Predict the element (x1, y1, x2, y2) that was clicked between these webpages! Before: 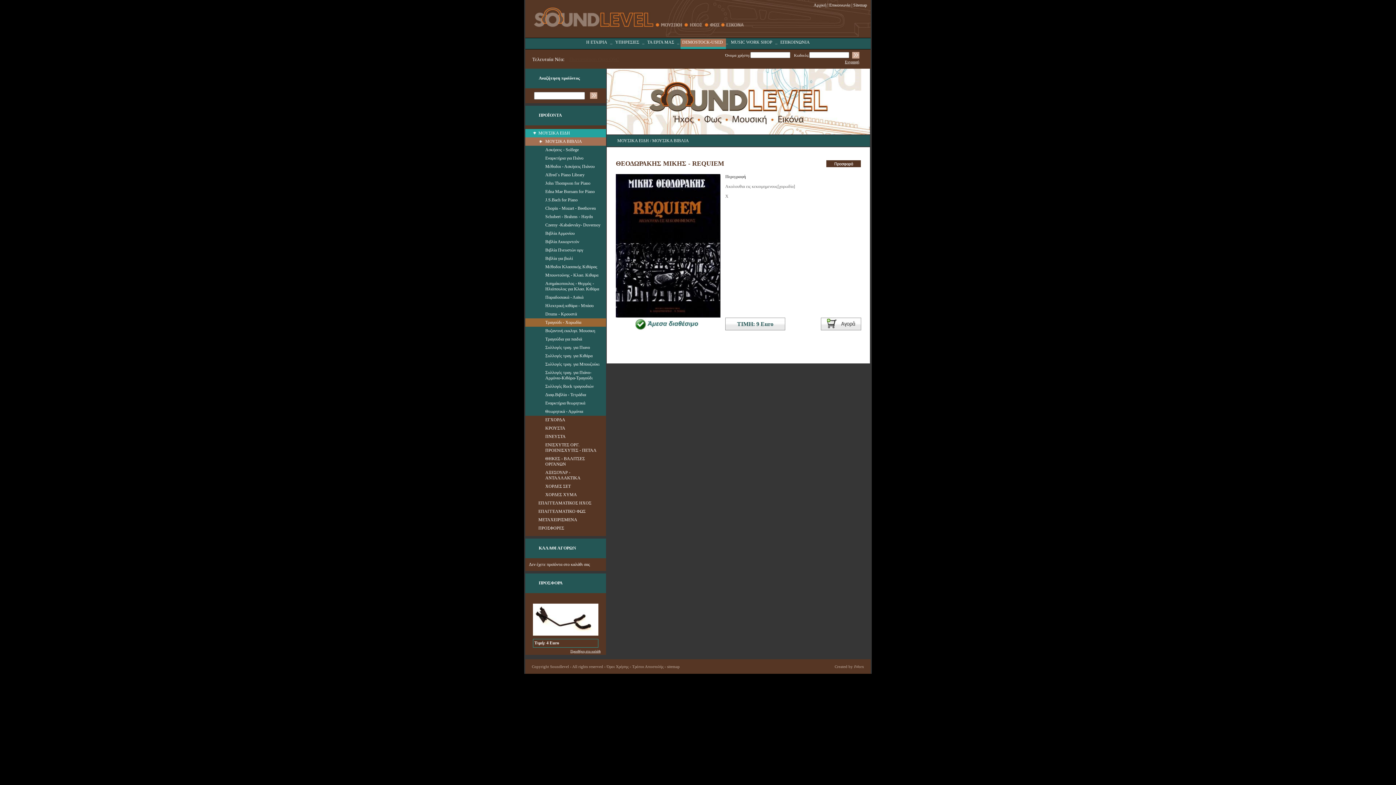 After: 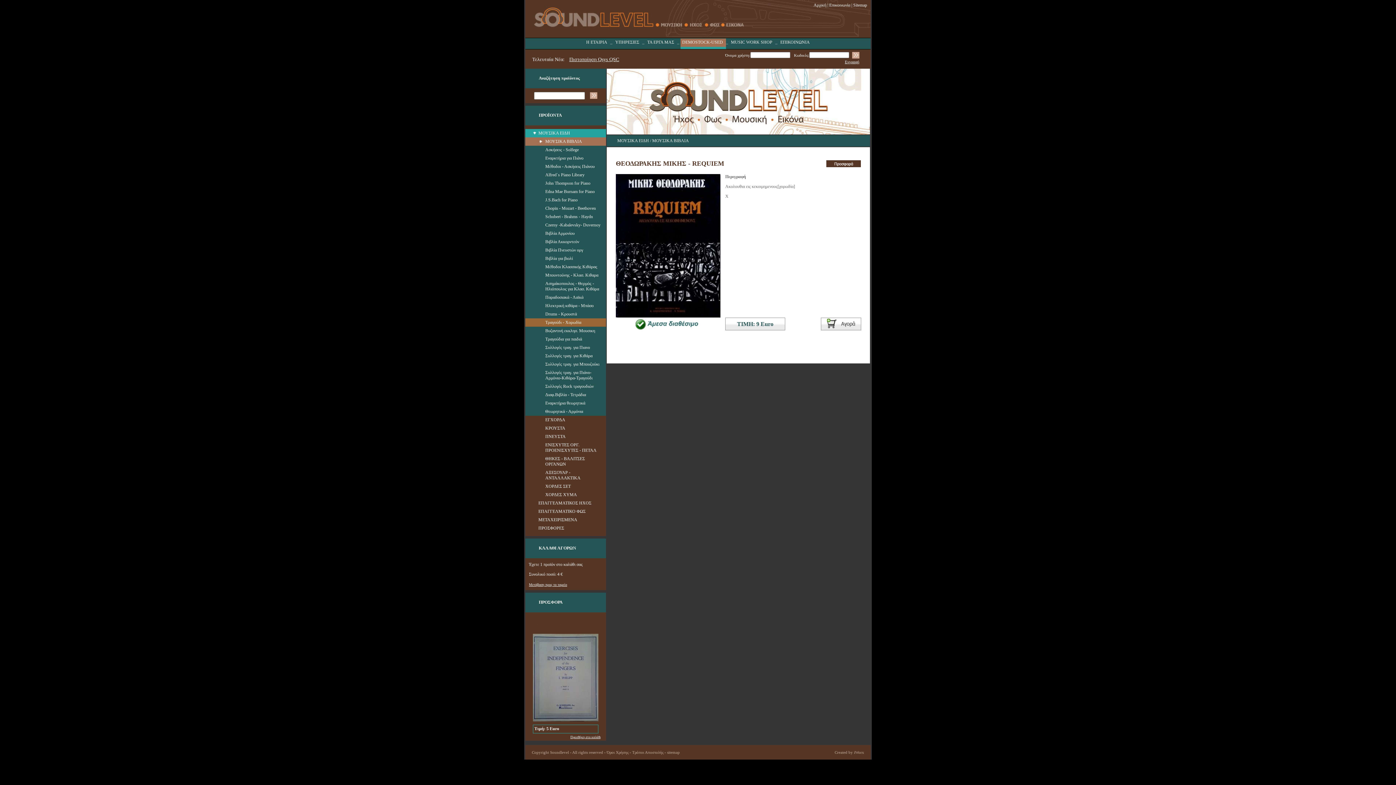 Action: bbox: (570, 649, 600, 653) label: Προσθήκη στο καλάθι